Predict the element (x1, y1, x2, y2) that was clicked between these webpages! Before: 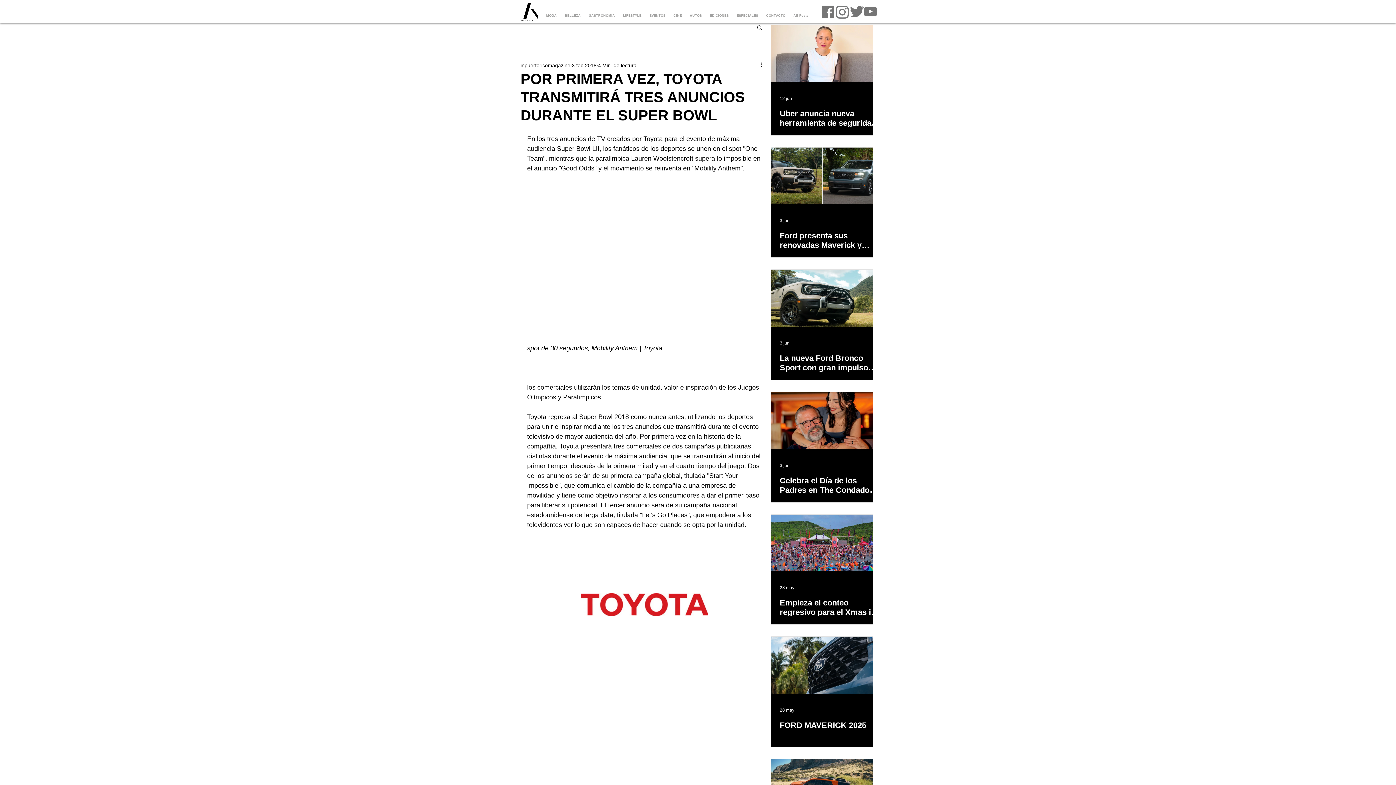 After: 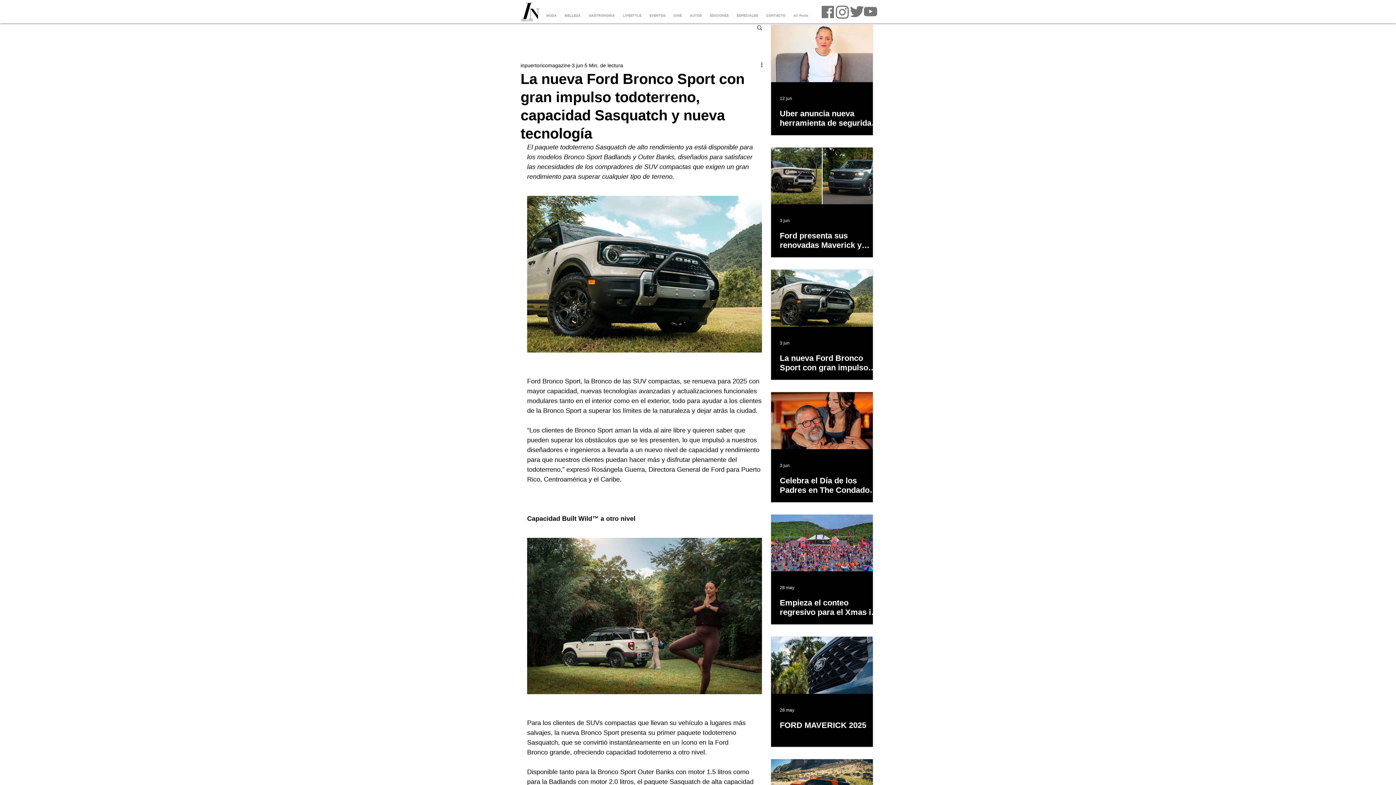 Action: label: La nueva Ford Bronco Sport con gran impulso todoterreno, capacidad Sasquatch y nueva tecnología bbox: (780, 353, 881, 372)